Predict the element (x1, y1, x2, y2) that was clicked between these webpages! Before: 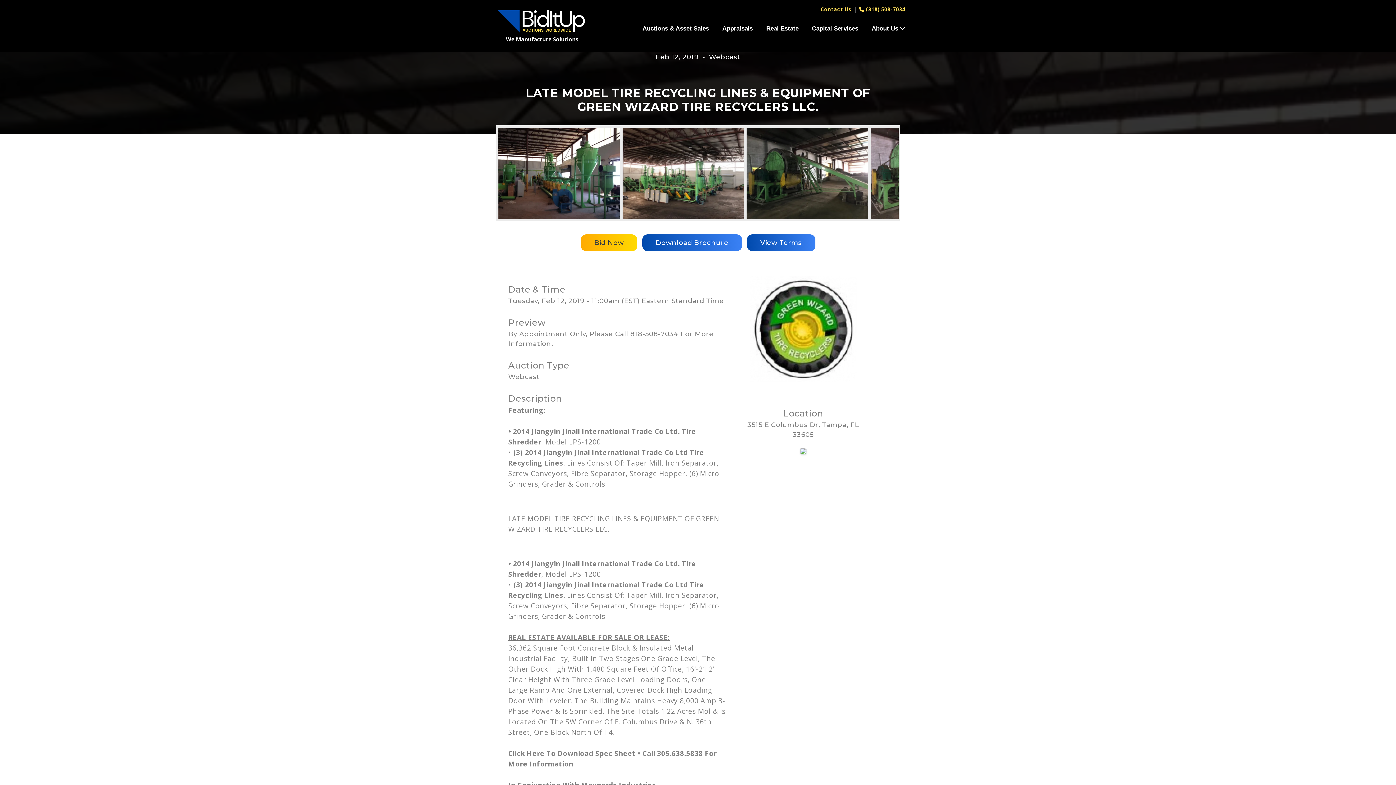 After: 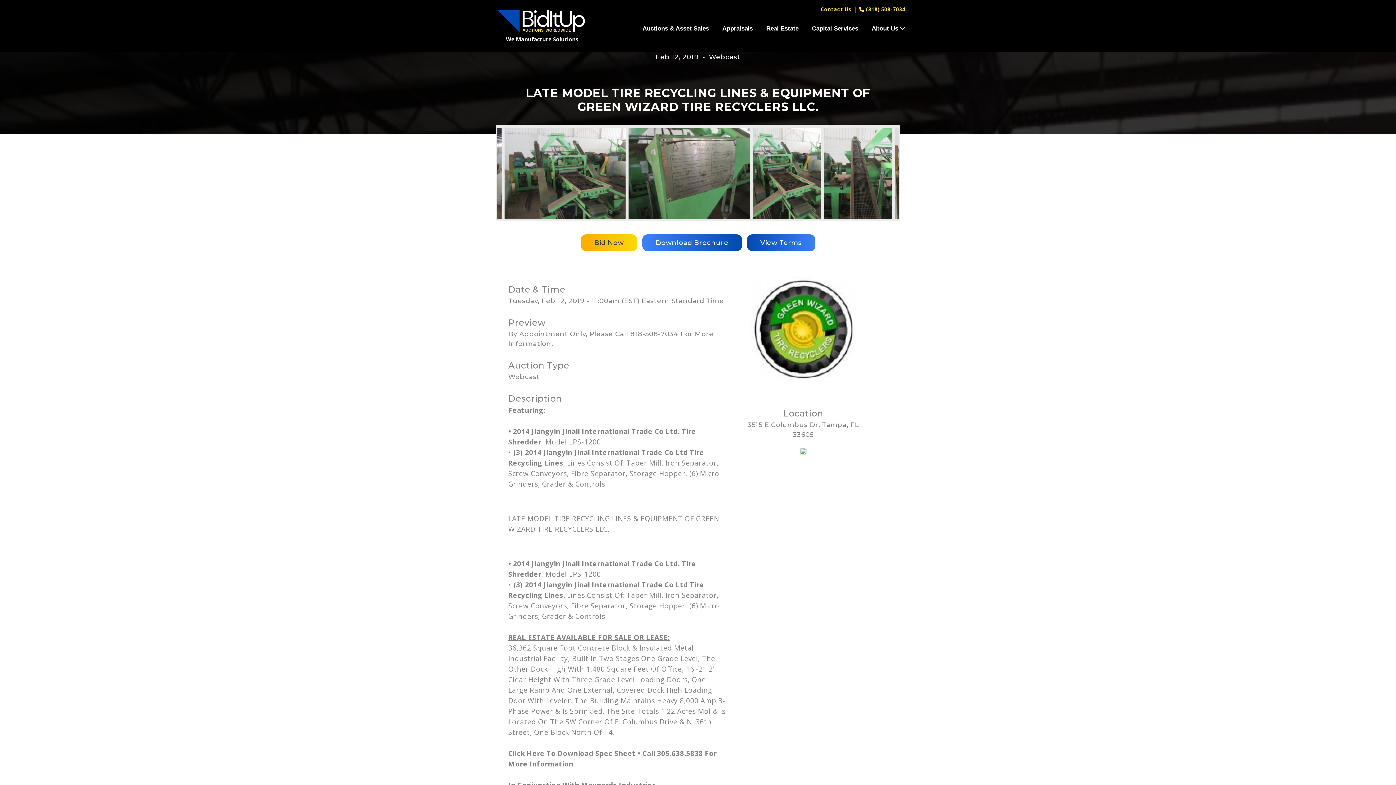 Action: bbox: (642, 234, 742, 251) label: Download Brochure